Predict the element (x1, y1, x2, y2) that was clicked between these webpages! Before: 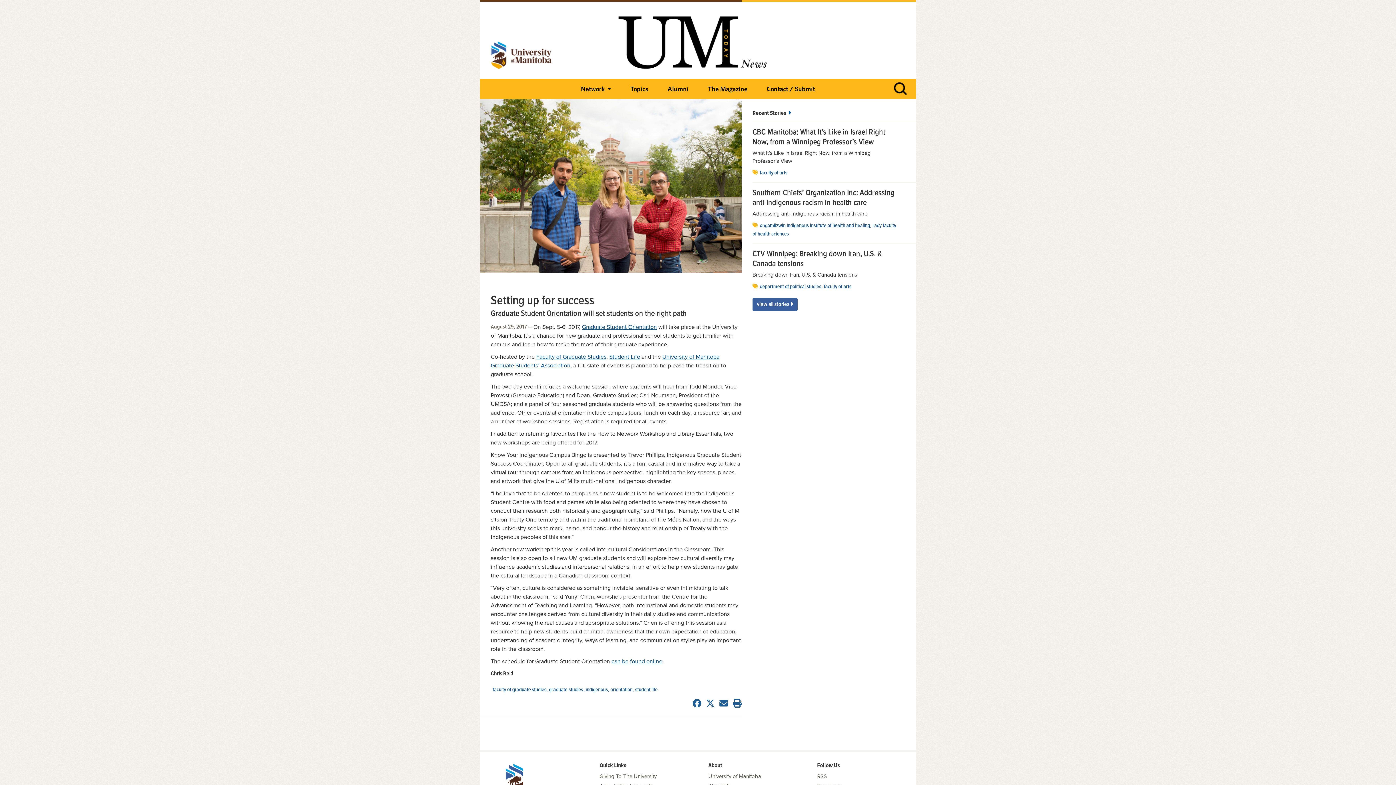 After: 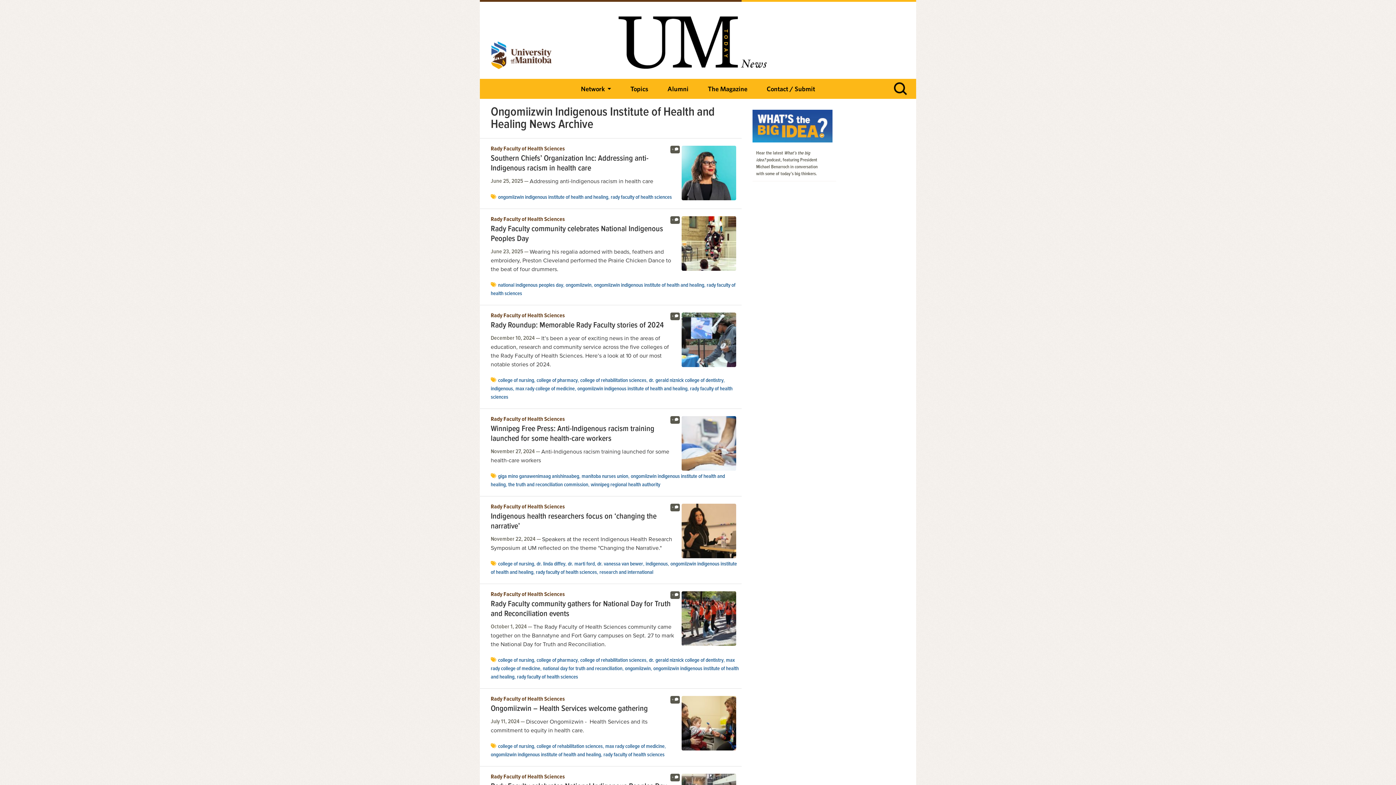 Action: bbox: (760, 222, 870, 229) label: ongomiizwin indigenous institute of health and healing